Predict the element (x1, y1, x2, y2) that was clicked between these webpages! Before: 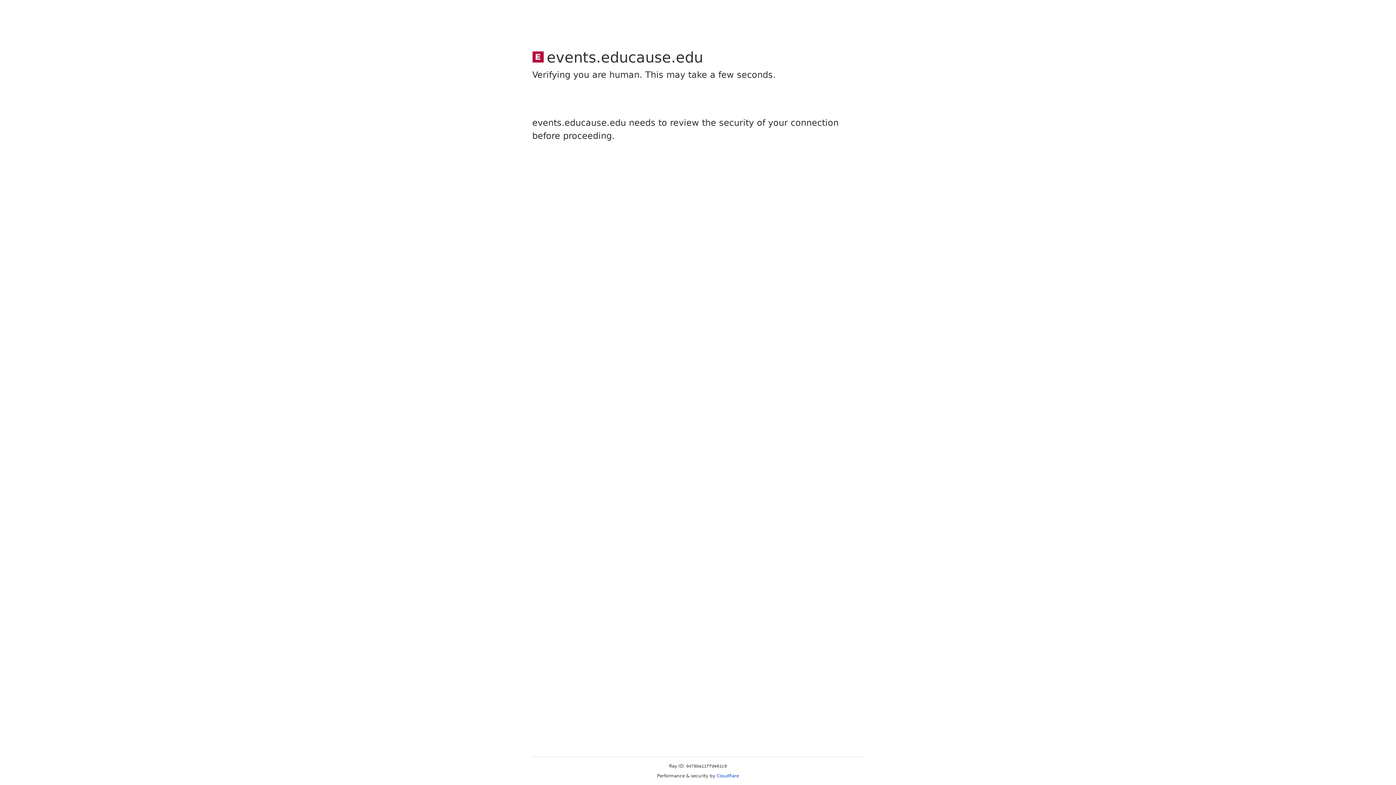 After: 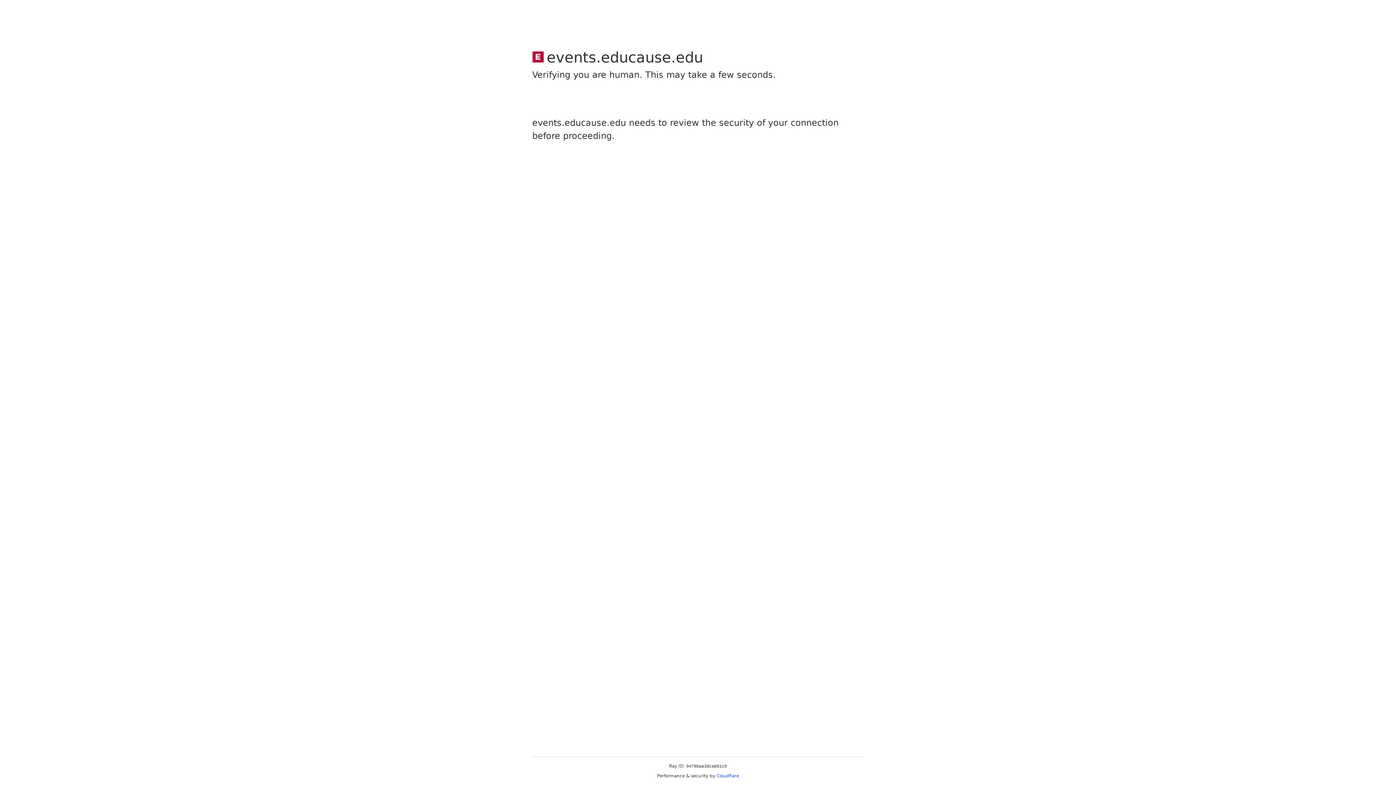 Action: bbox: (716, 773, 739, 778) label: Cloudflare